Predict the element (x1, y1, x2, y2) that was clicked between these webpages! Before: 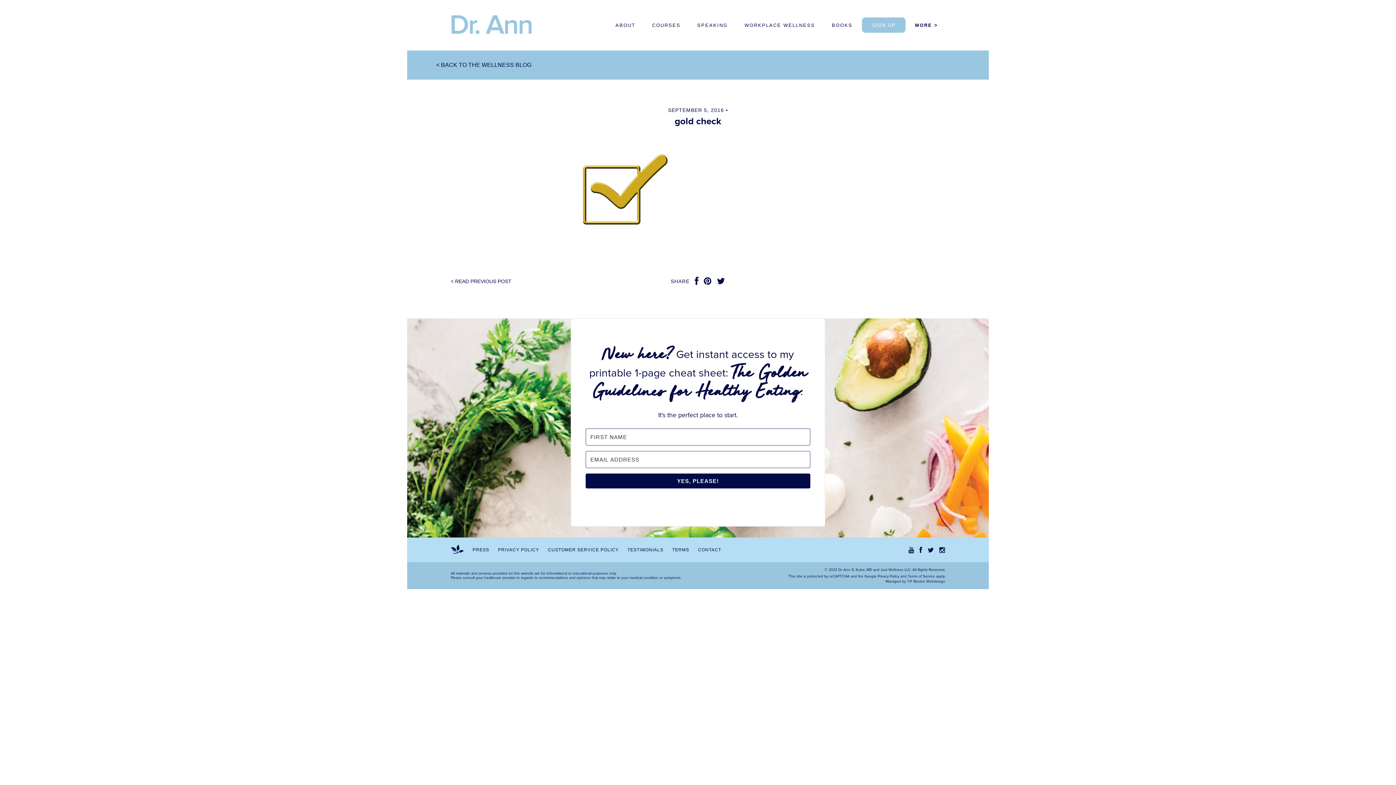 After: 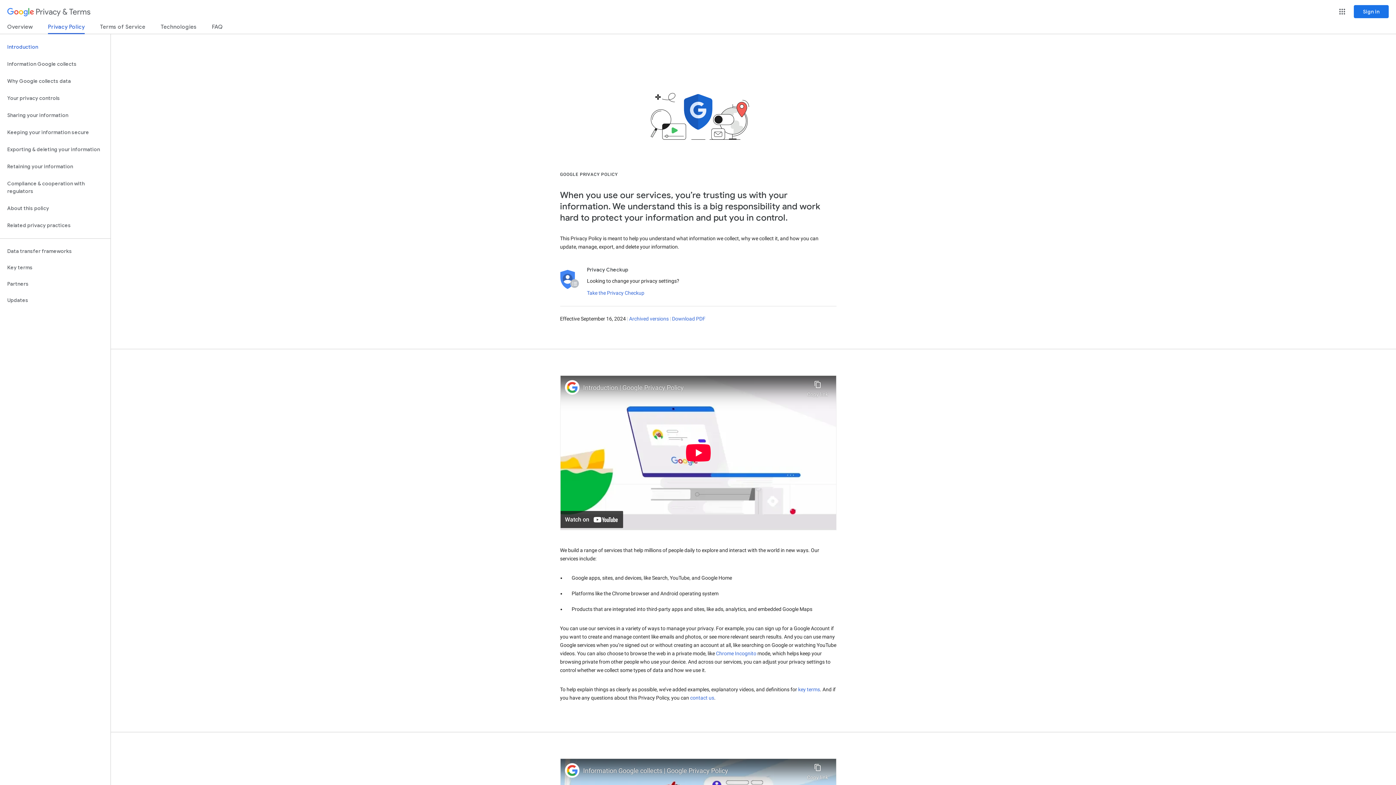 Action: bbox: (877, 574, 899, 578) label: Privacy Policy